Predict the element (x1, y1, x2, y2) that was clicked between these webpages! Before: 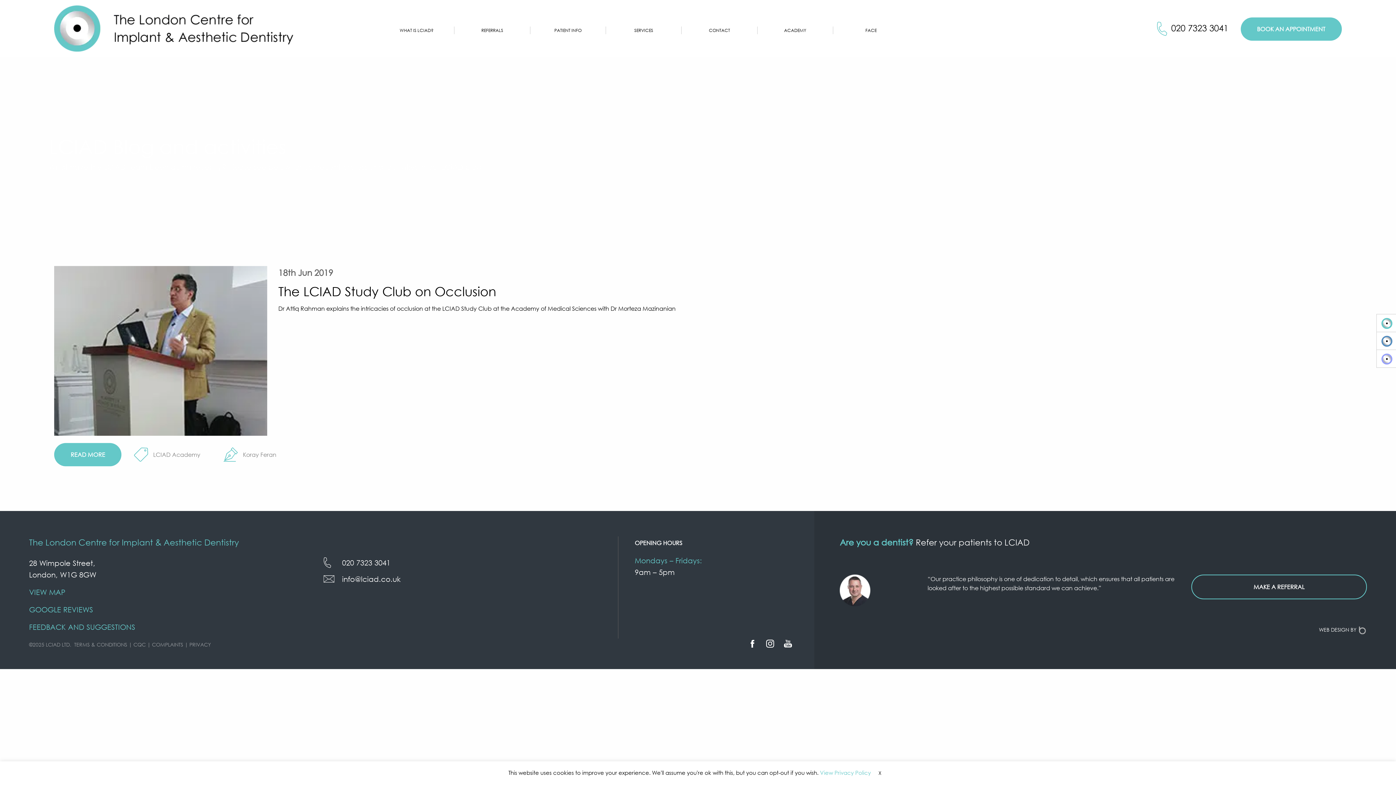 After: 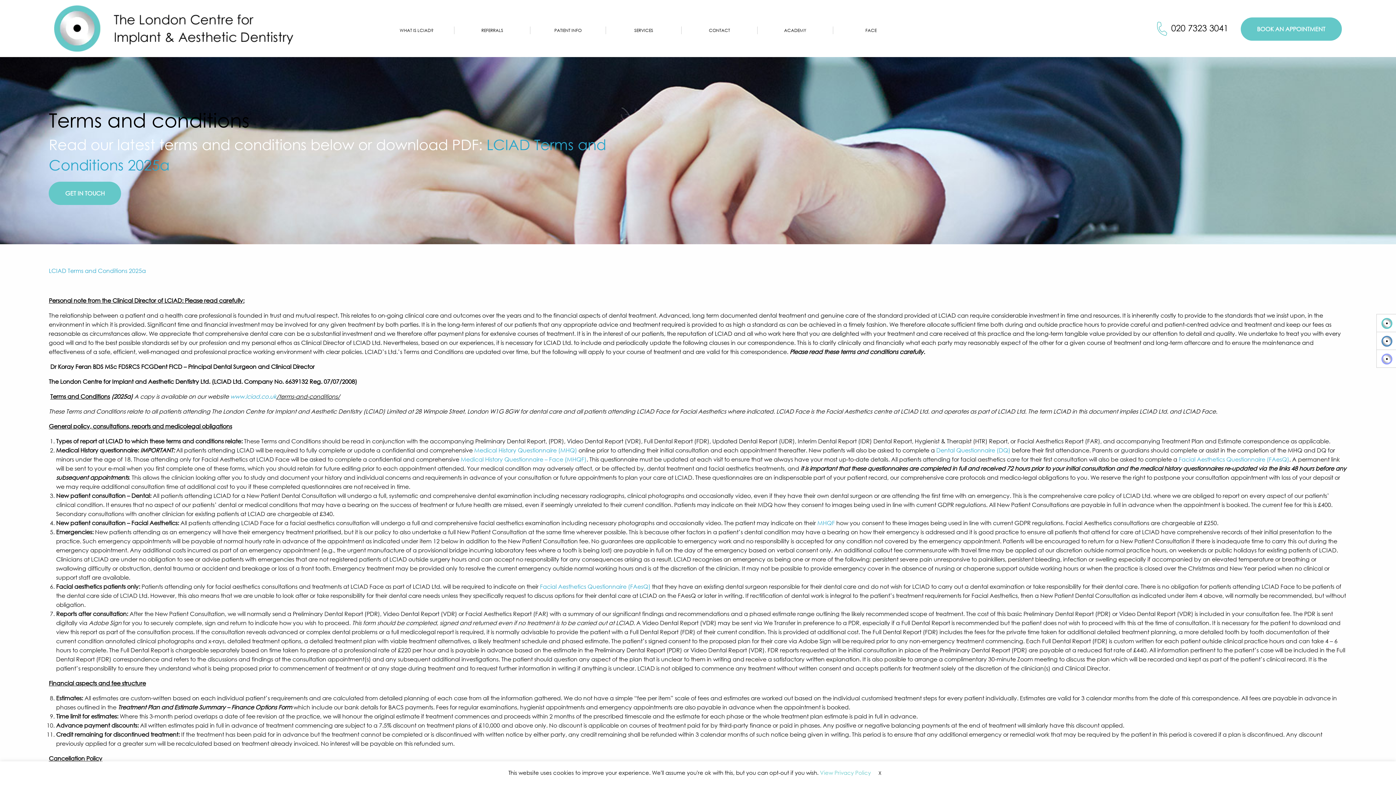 Action: label: TERMS & CONDITIONS bbox: (74, 641, 127, 647)